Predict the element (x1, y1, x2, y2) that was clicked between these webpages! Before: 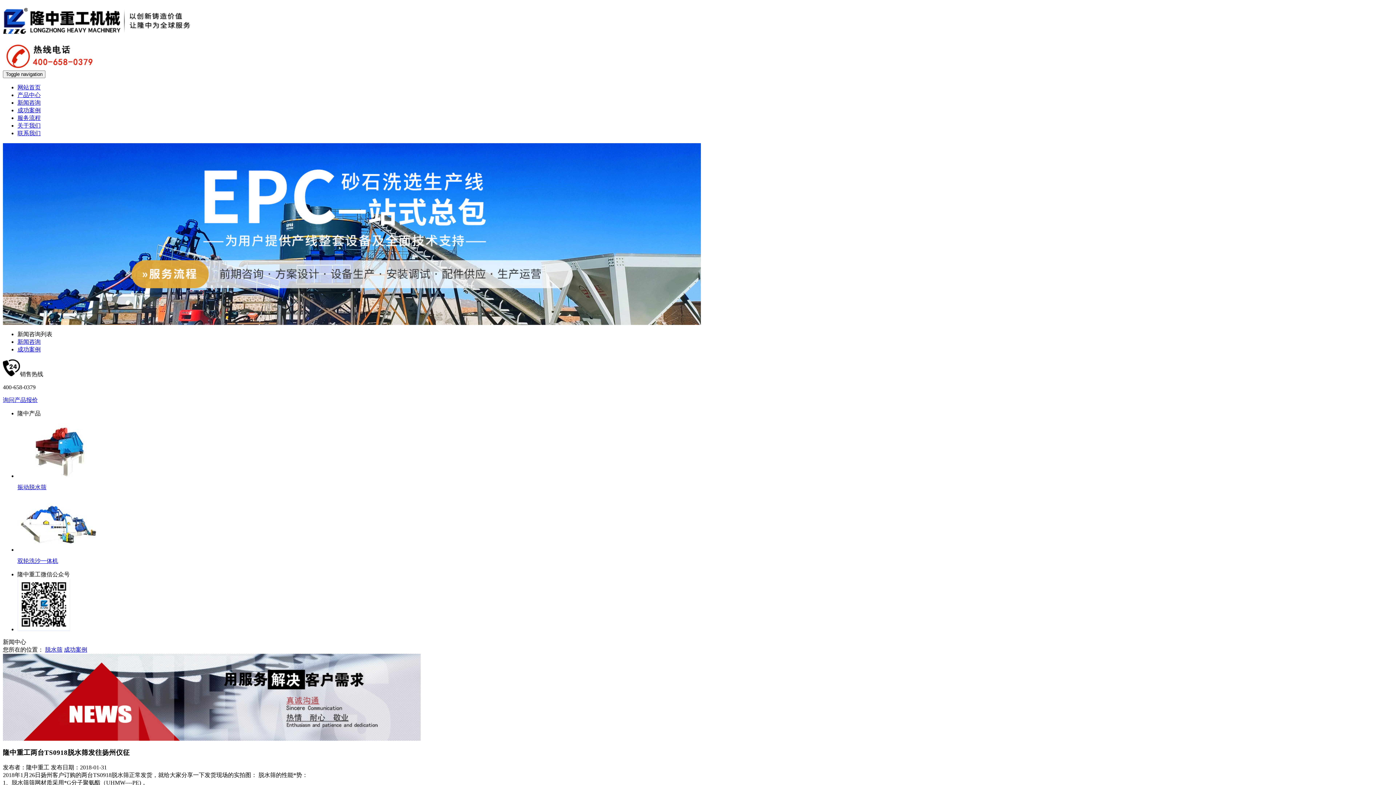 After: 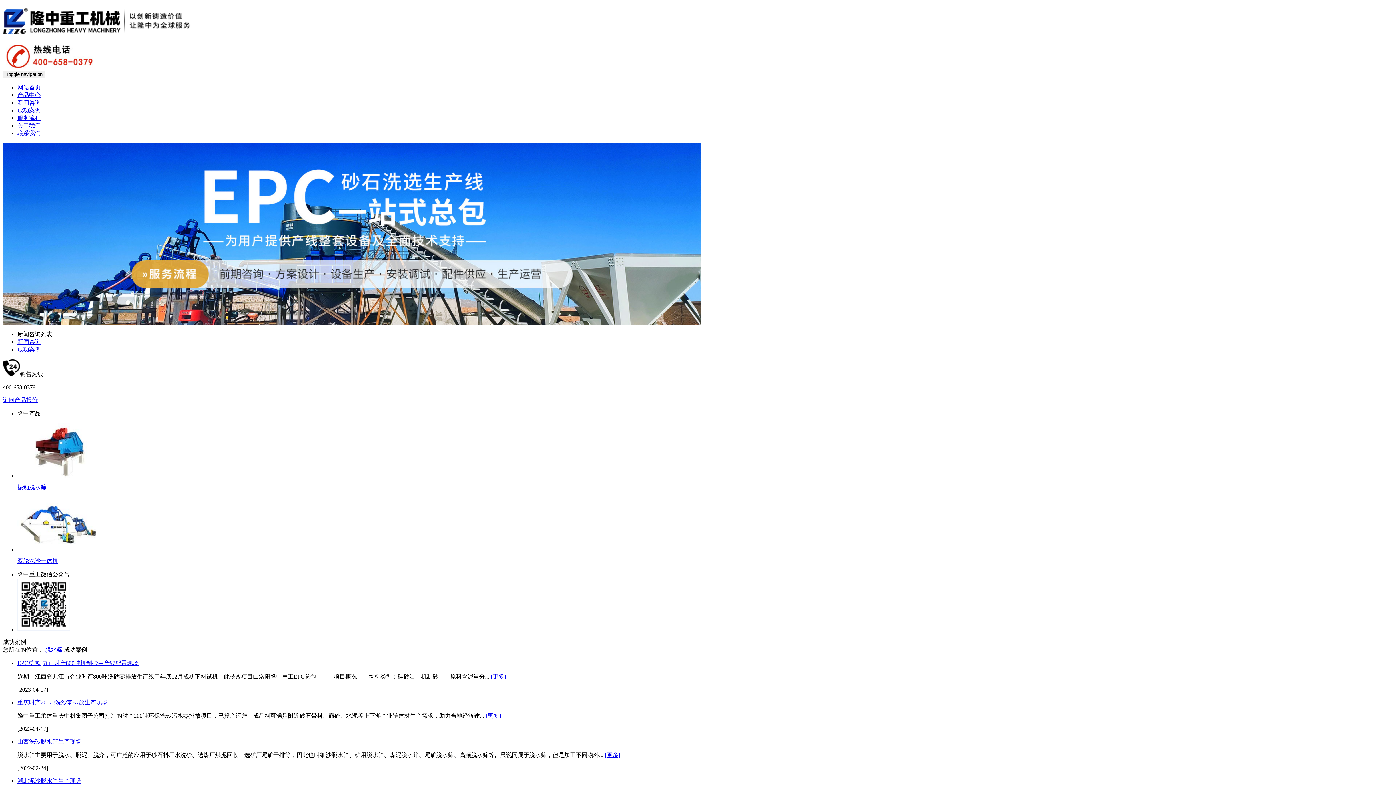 Action: bbox: (64, 646, 87, 653) label: 成功案例